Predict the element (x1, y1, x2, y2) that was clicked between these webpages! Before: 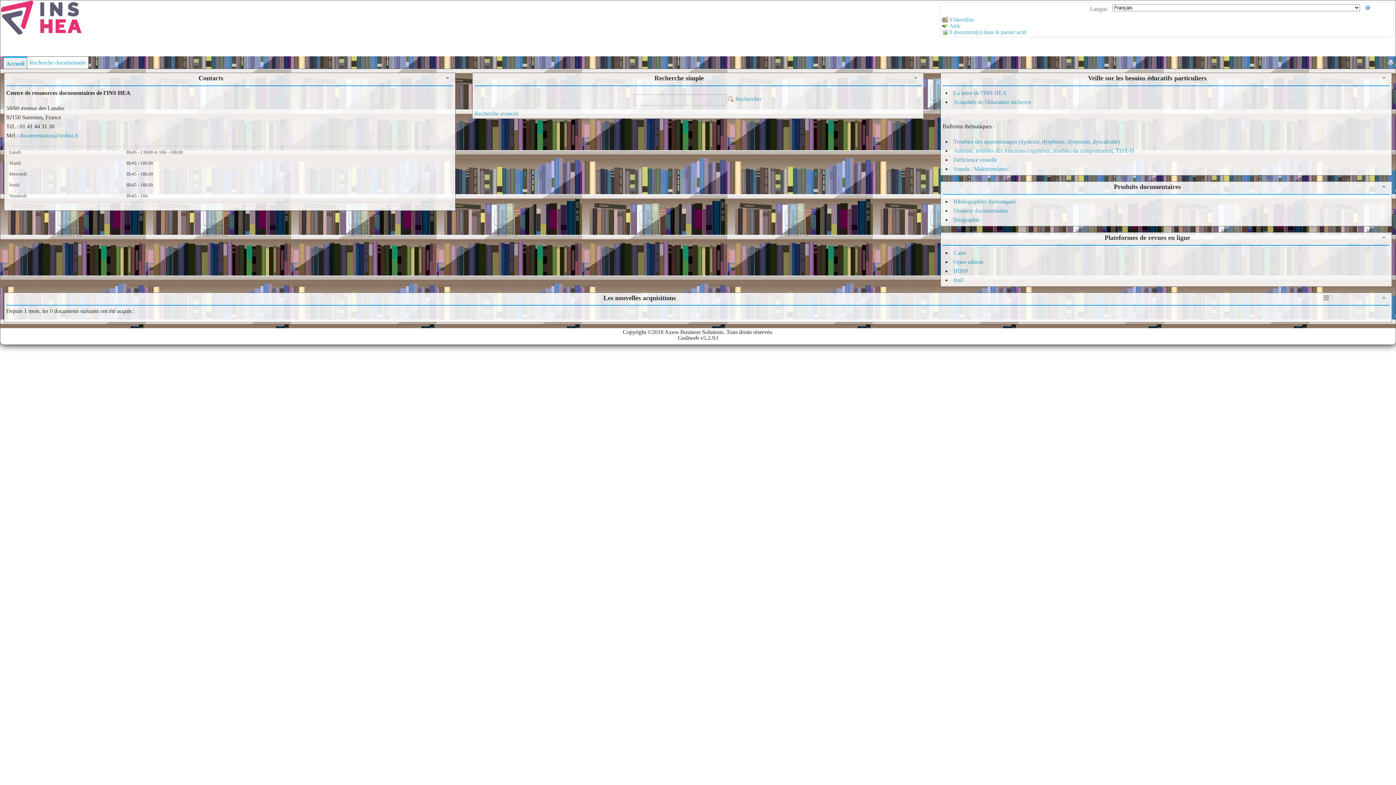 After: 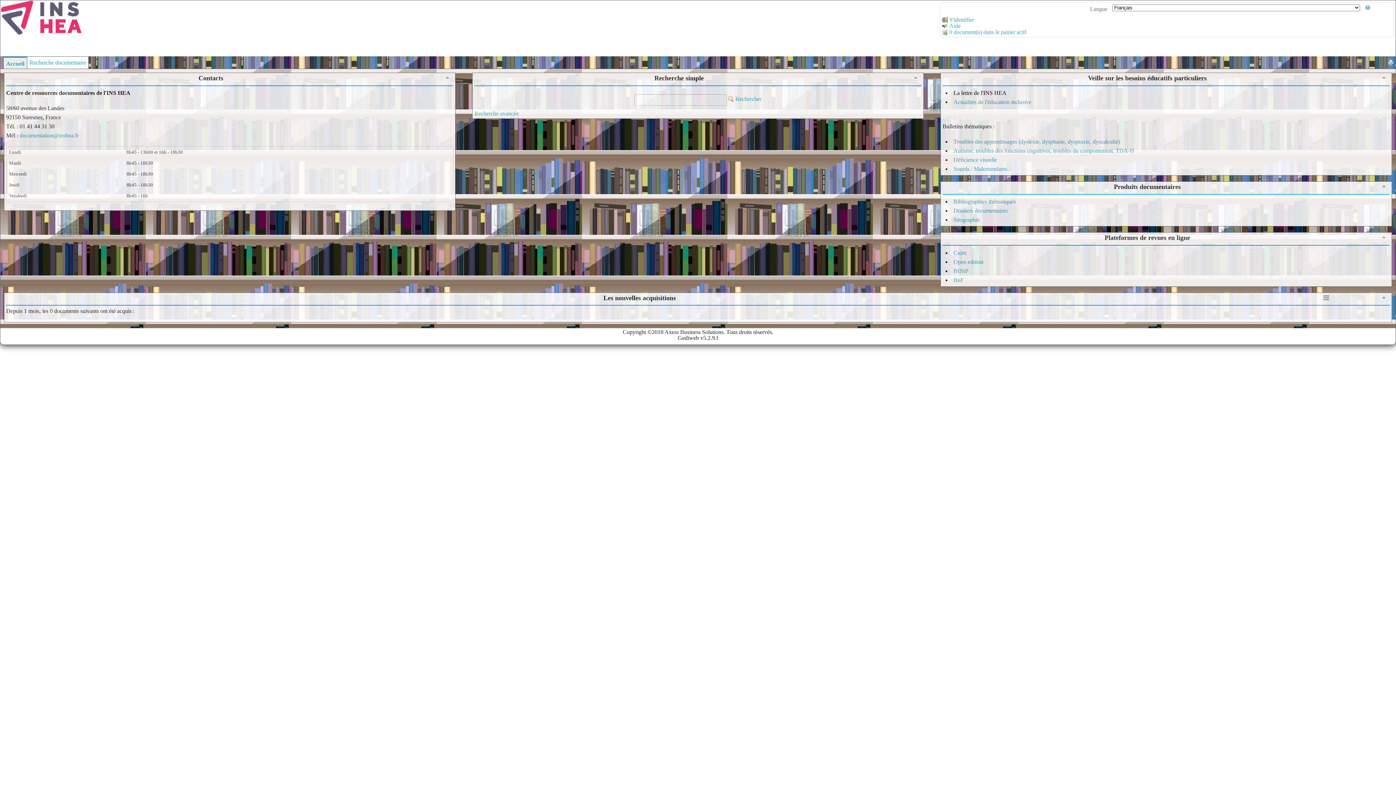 Action: bbox: (953, 89, 1006, 96) label: La lettre de l'INS HEA